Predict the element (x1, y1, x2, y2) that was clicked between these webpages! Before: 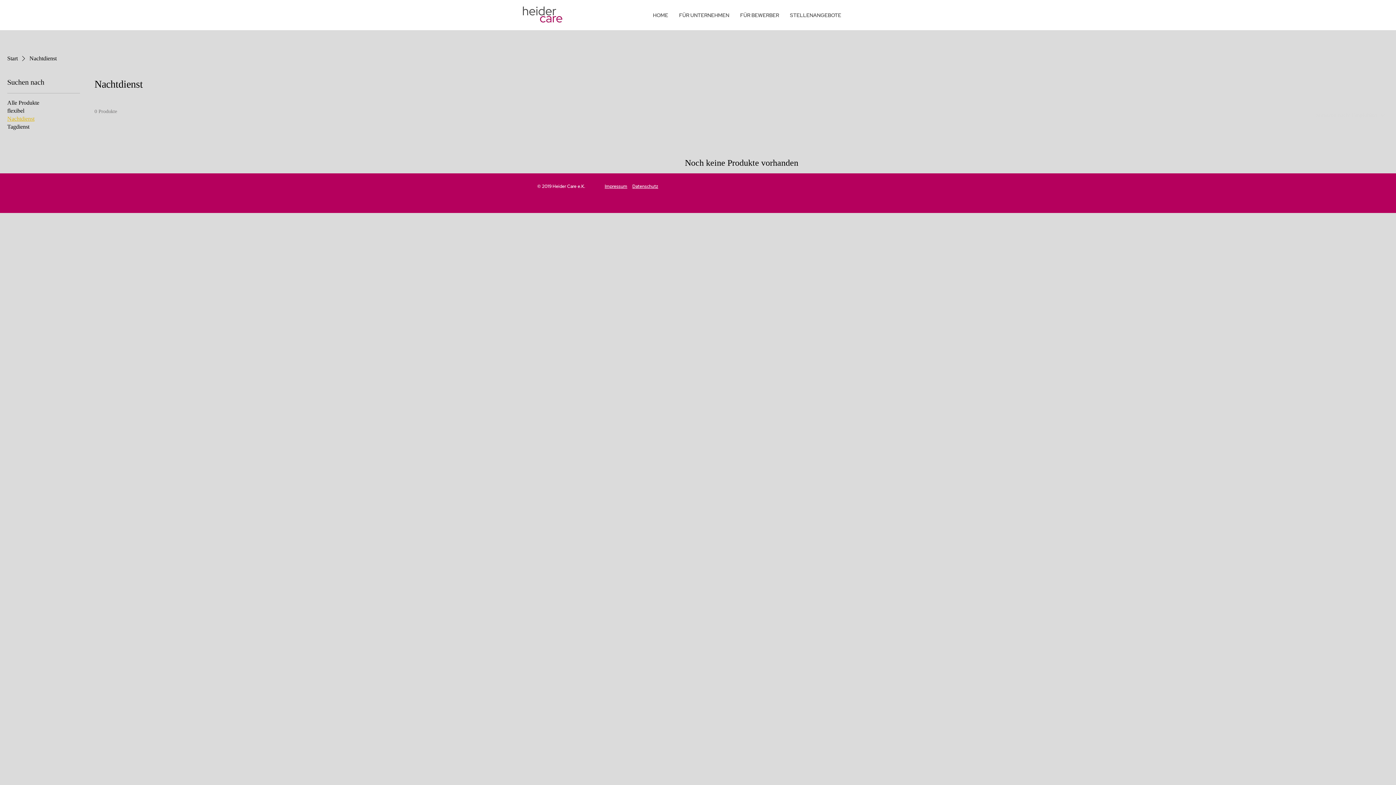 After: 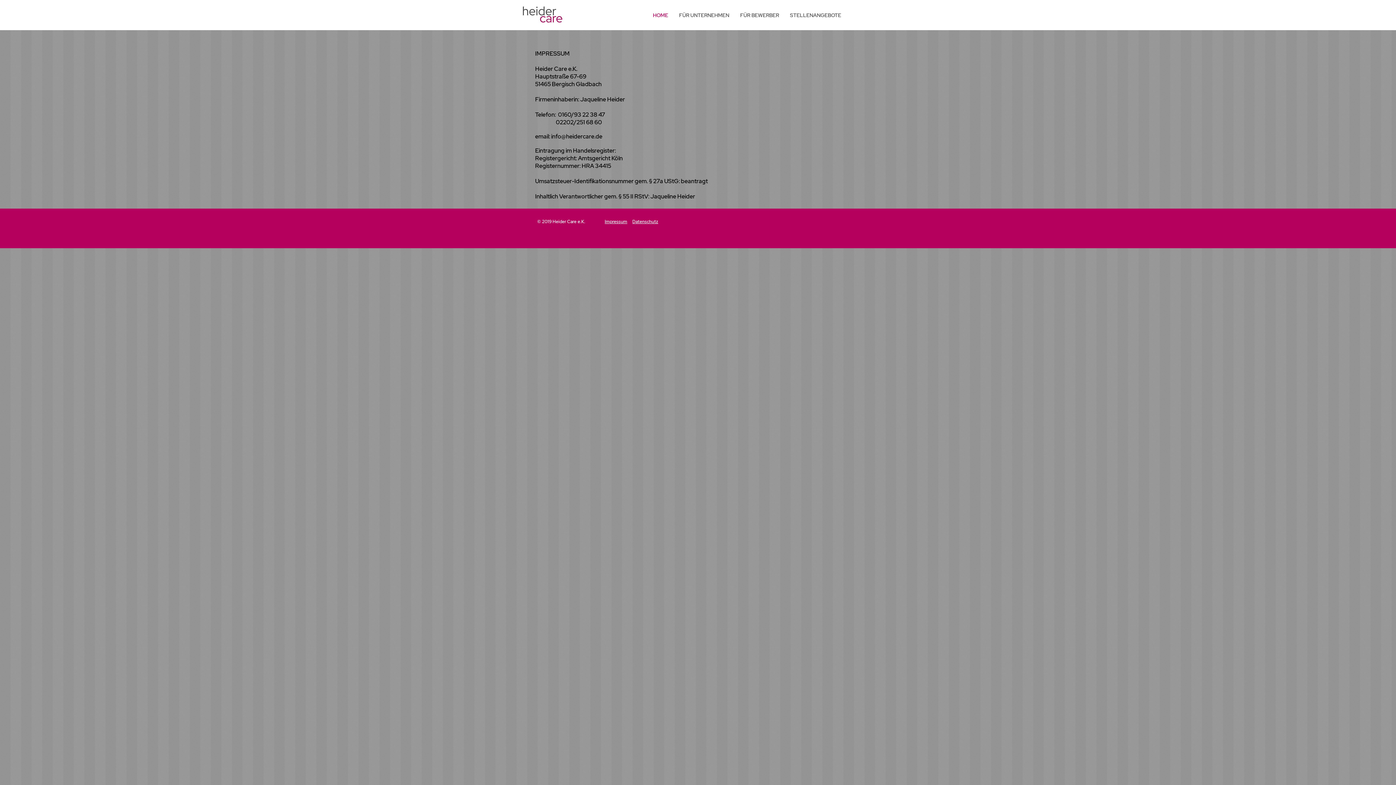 Action: label: Impressum bbox: (604, 184, 627, 189)